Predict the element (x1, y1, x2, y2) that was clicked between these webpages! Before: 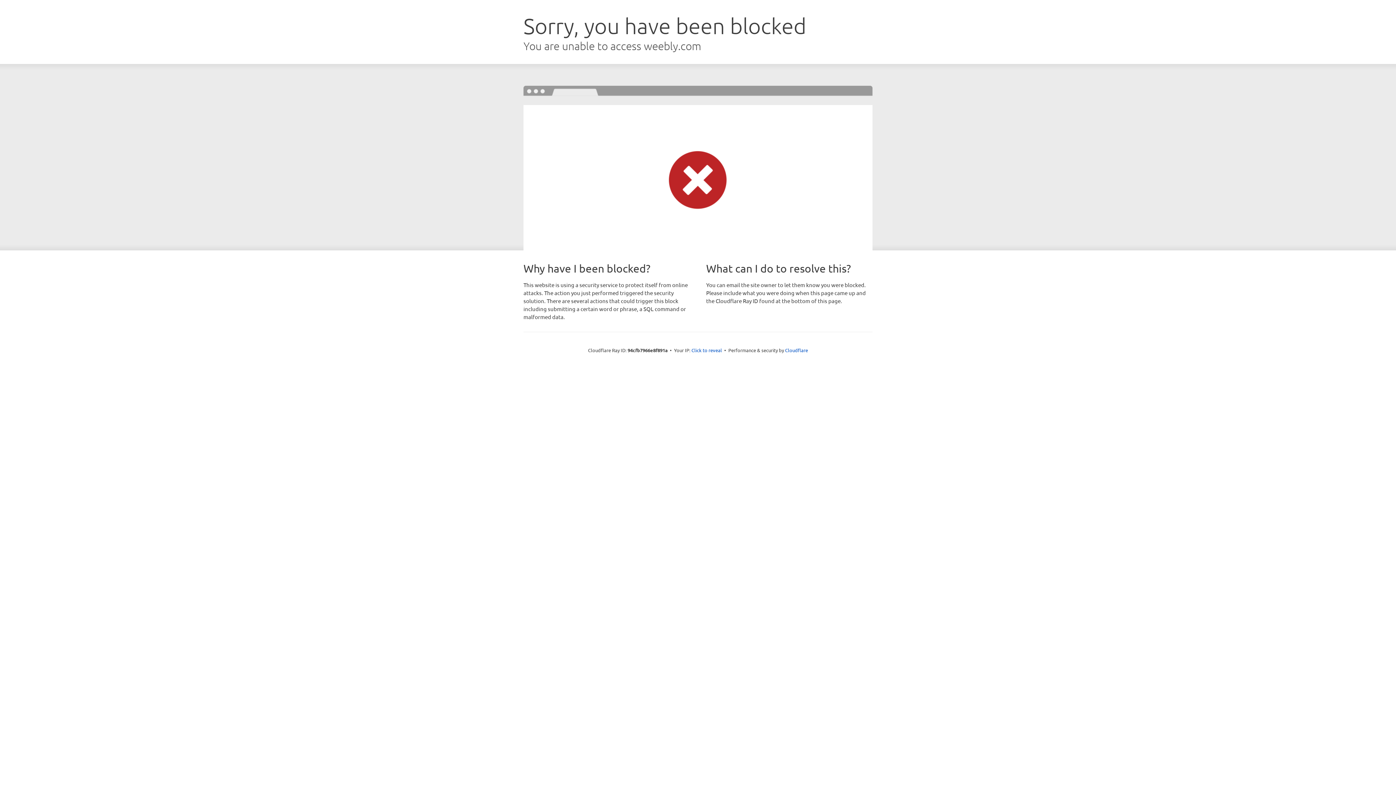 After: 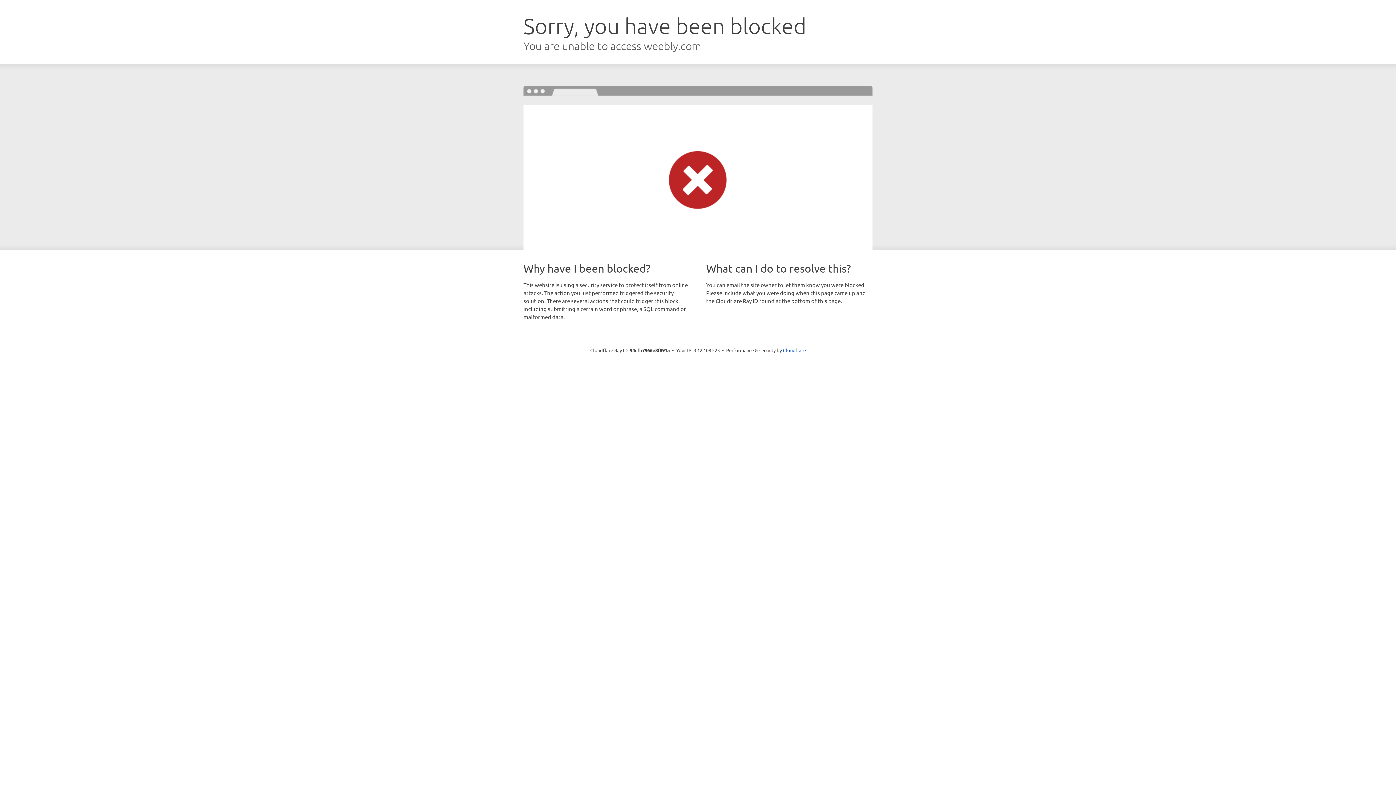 Action: bbox: (691, 346, 722, 353) label: Click to reveal